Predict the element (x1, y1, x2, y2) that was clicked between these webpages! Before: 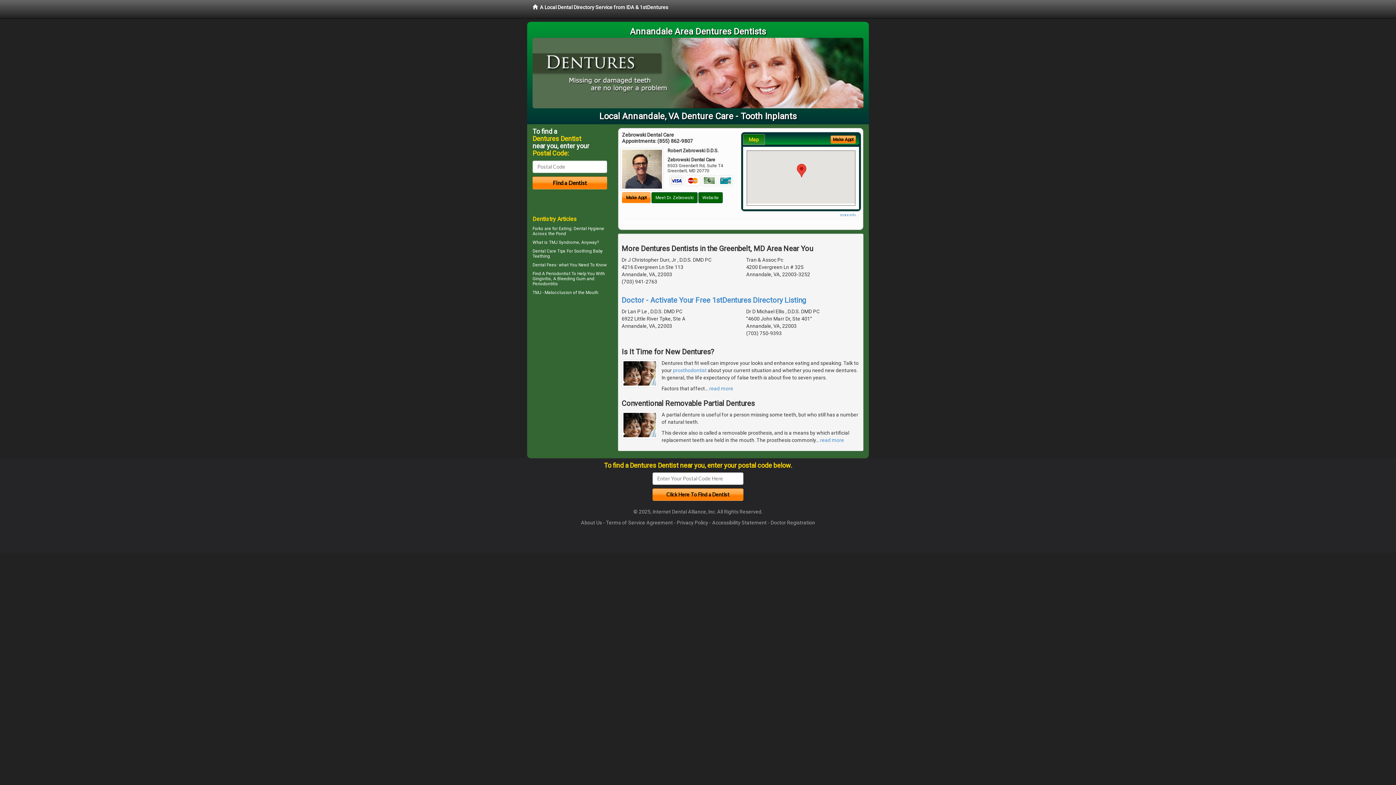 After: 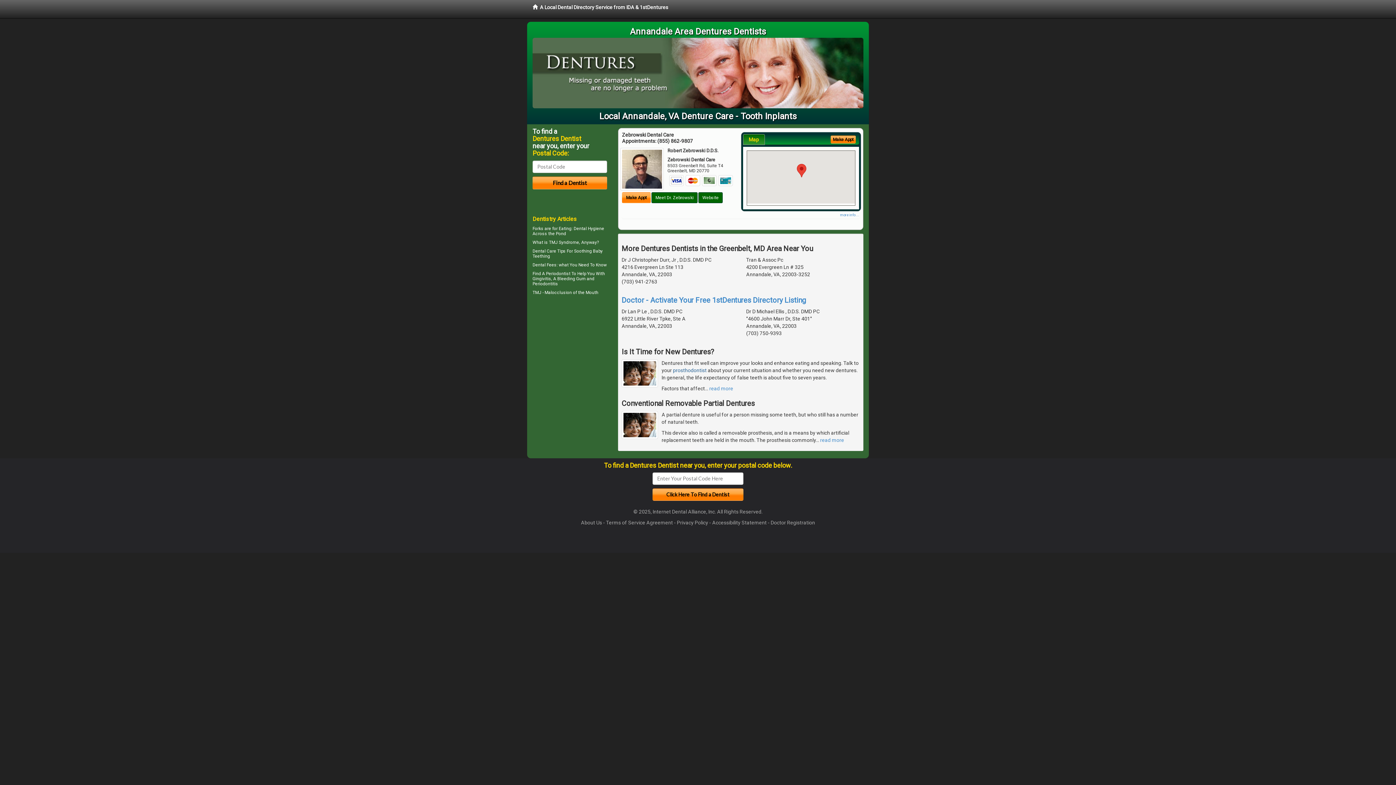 Action: label: prosthodontist bbox: (673, 367, 706, 373)